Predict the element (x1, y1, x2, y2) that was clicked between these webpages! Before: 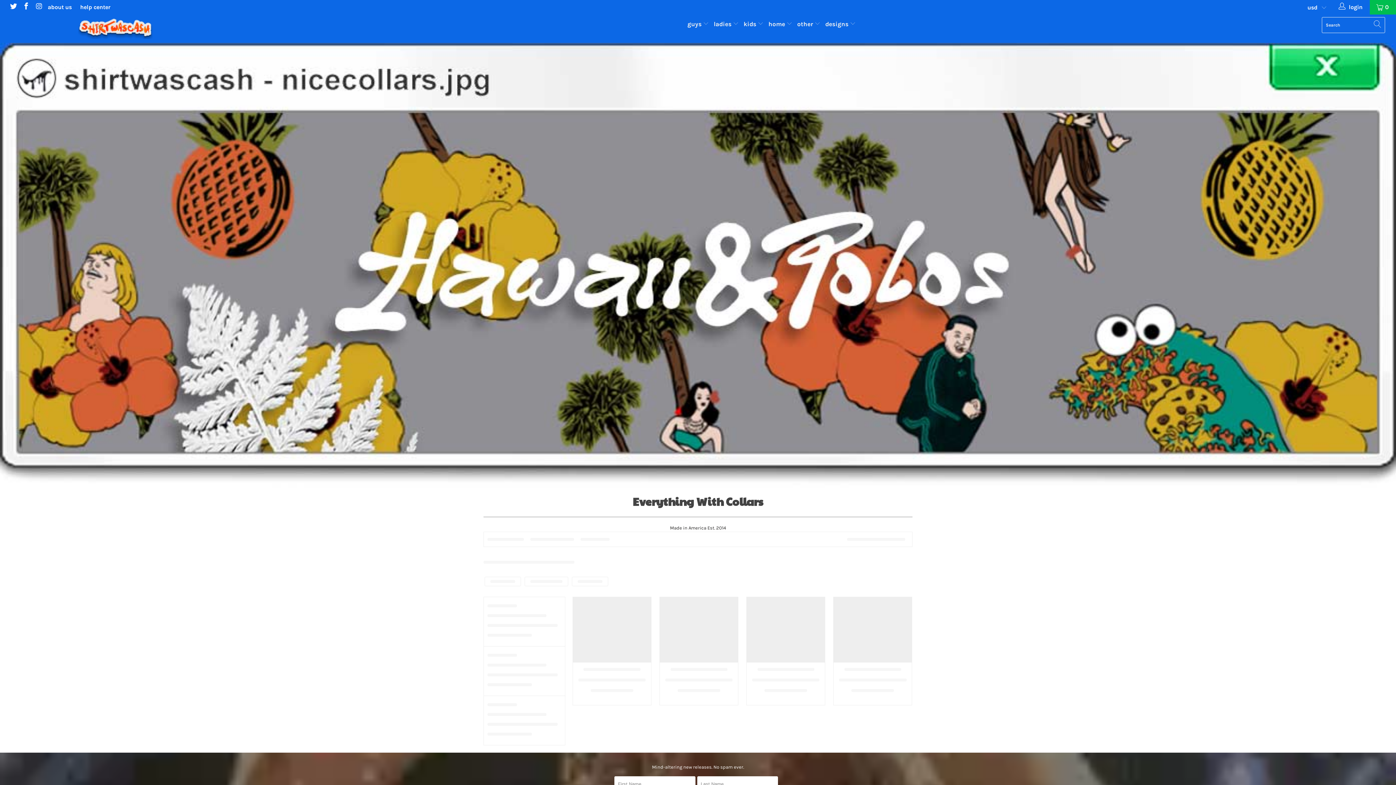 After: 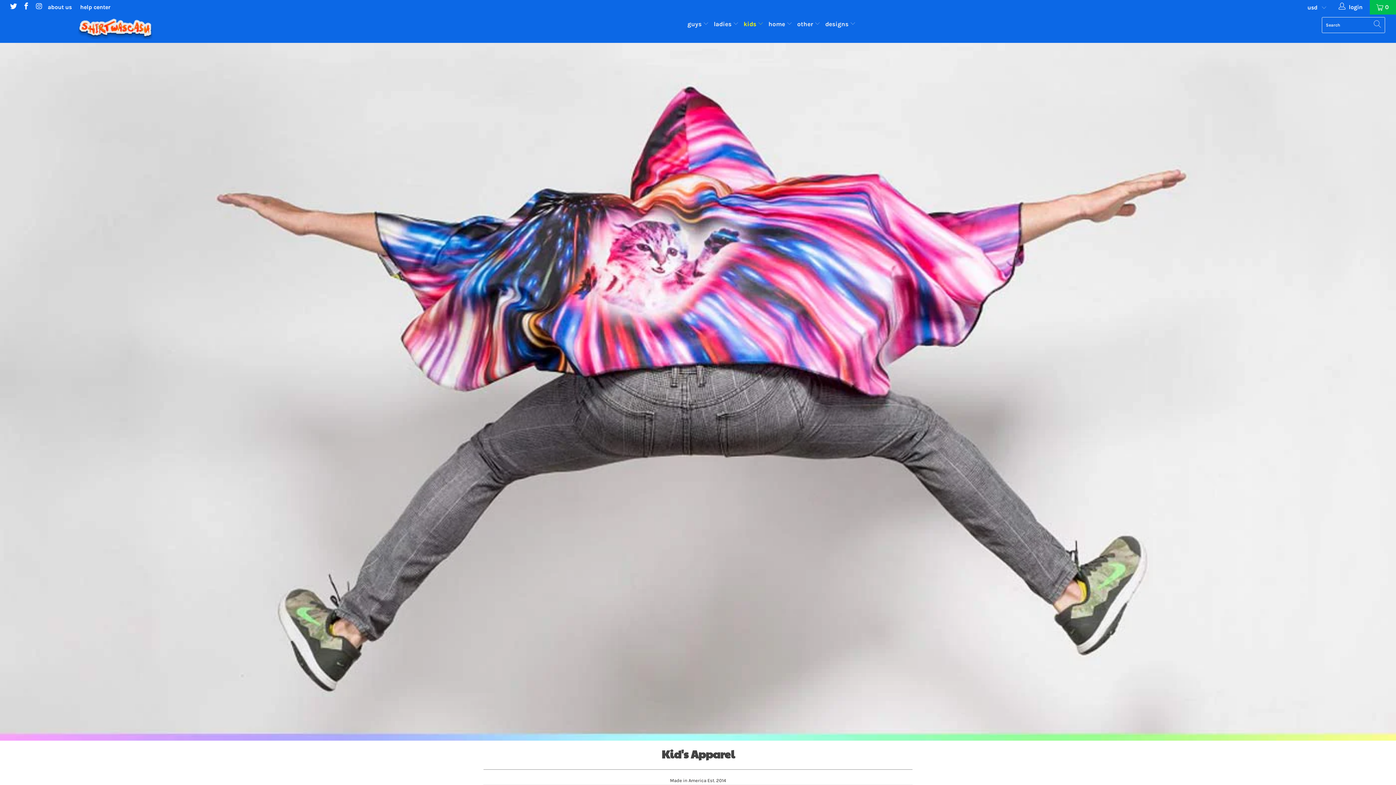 Action: label: kids  bbox: (743, 16, 763, 32)